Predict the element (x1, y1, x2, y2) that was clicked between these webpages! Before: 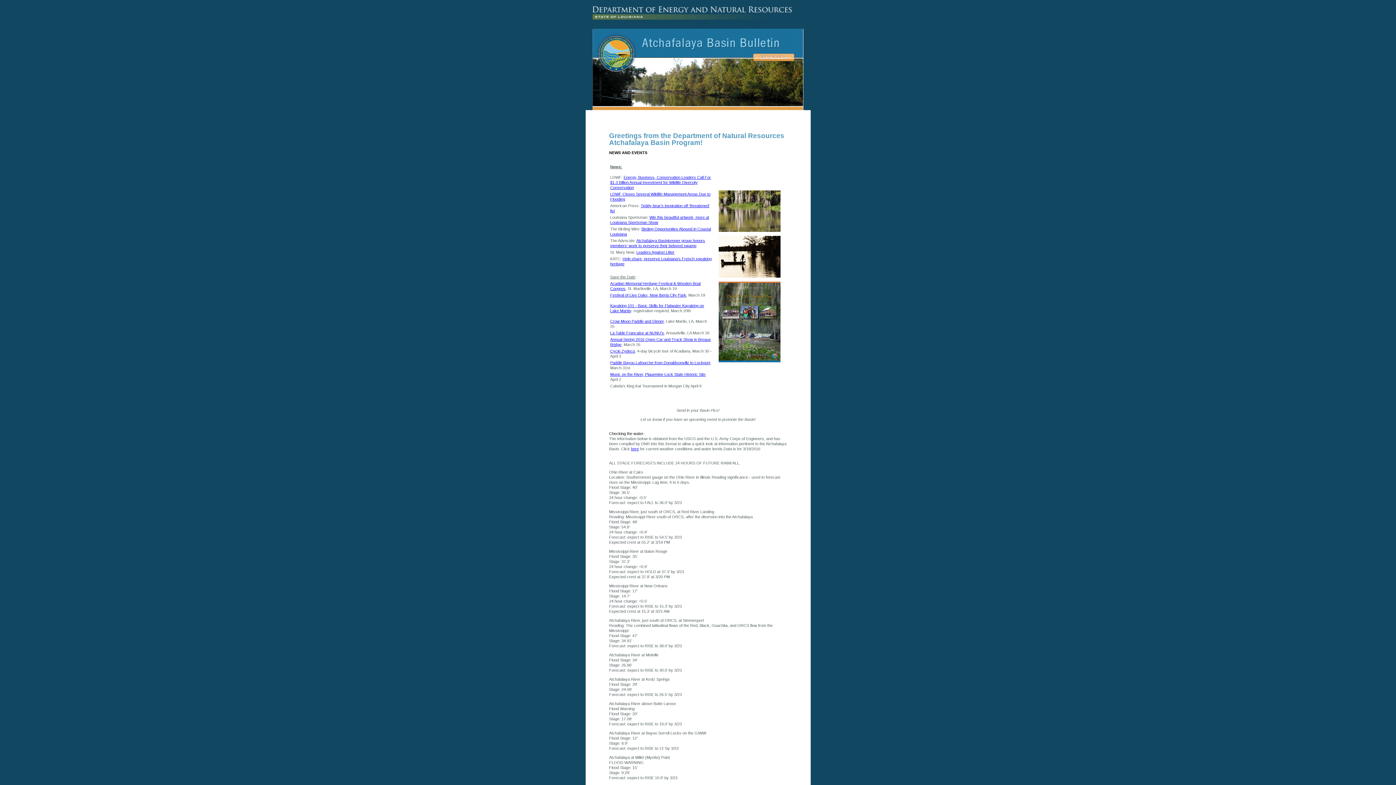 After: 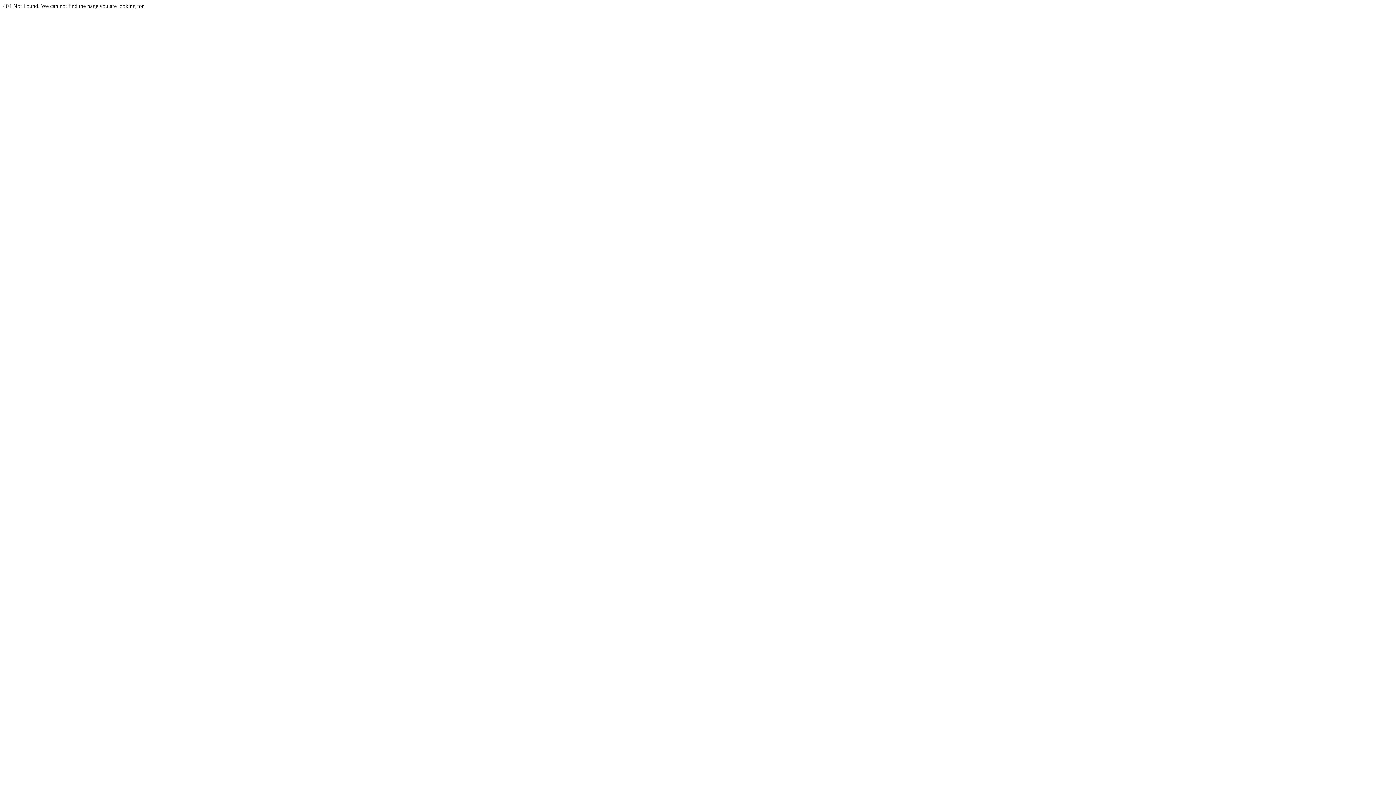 Action: bbox: (610, 372, 705, 376) label: Music on the River, Plauemine Lock State Historic Site